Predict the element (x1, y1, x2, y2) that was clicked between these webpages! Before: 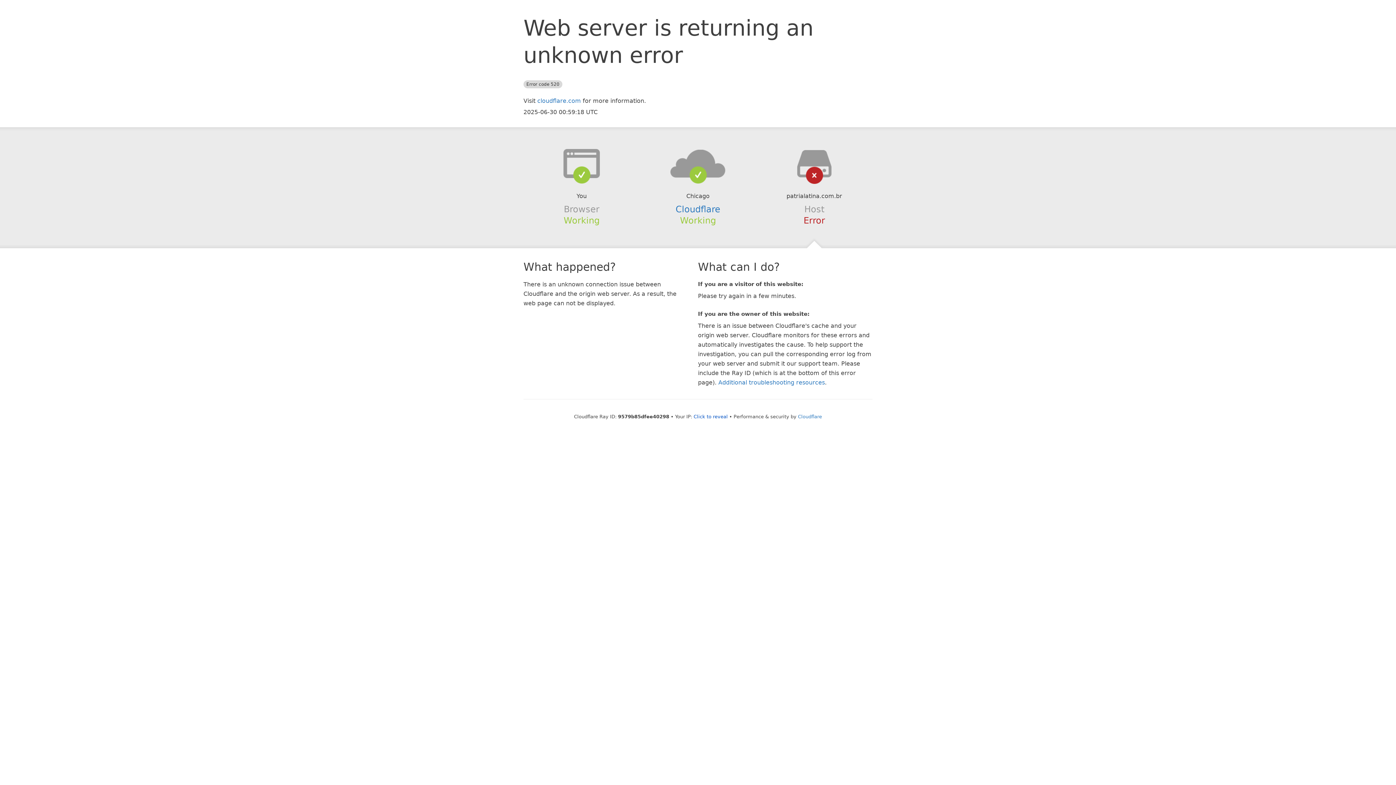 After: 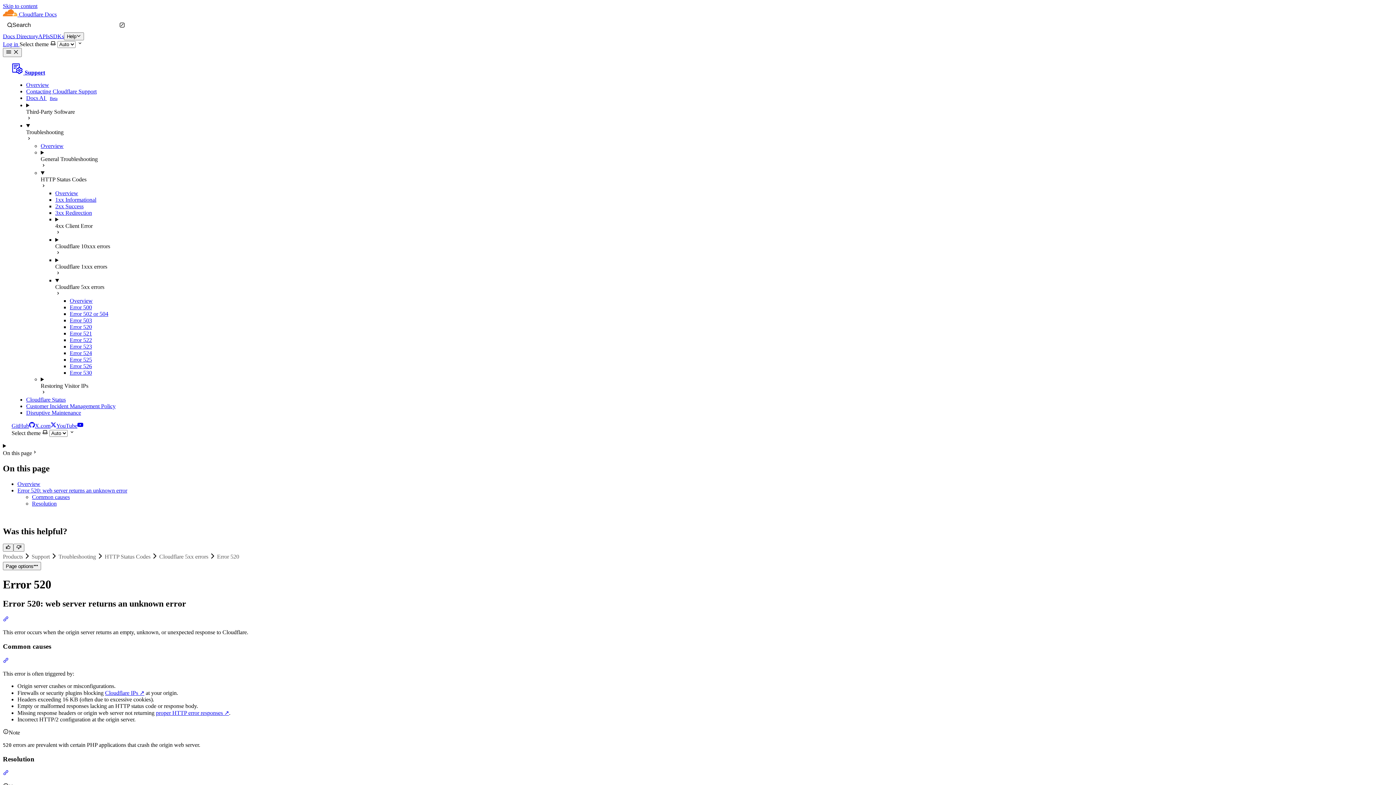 Action: label: Additional troubleshooting resources bbox: (718, 379, 825, 386)